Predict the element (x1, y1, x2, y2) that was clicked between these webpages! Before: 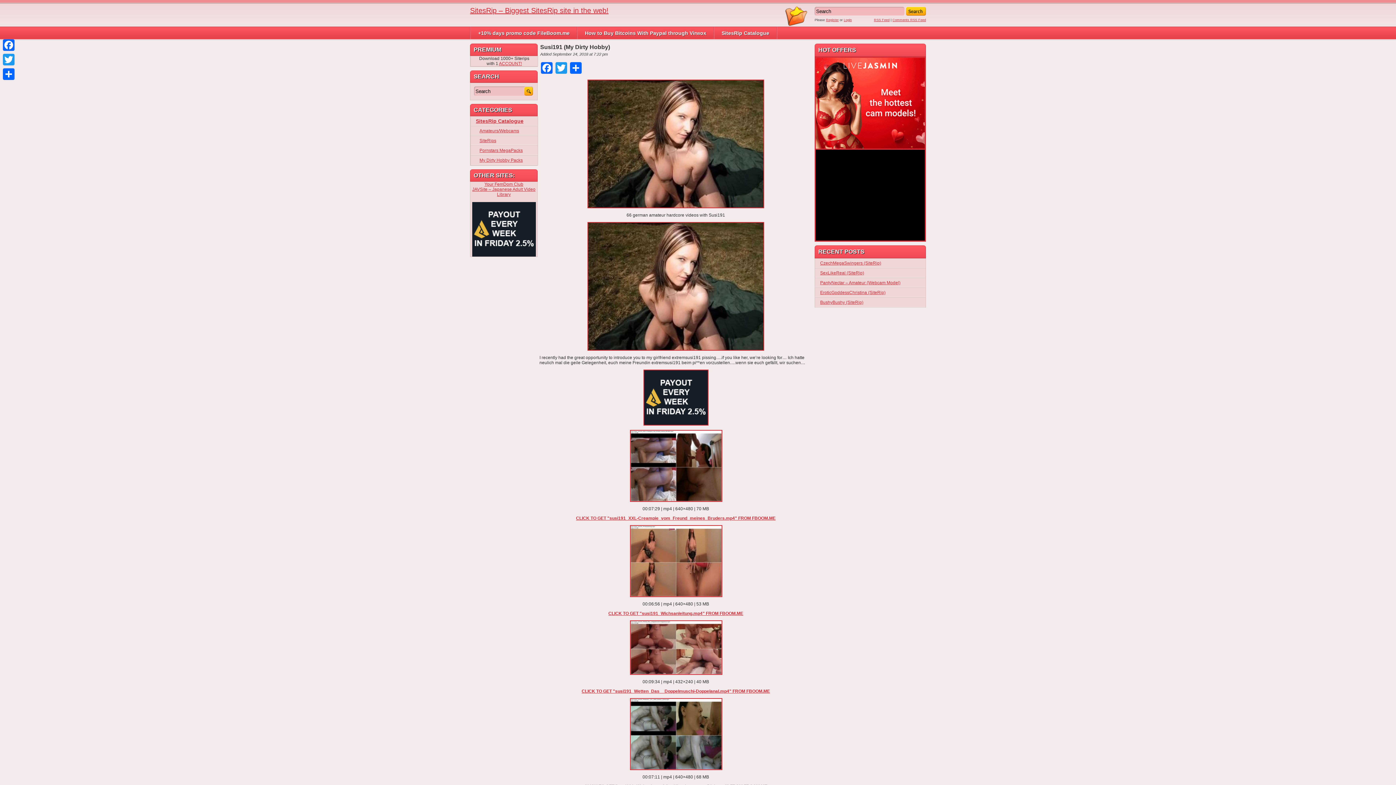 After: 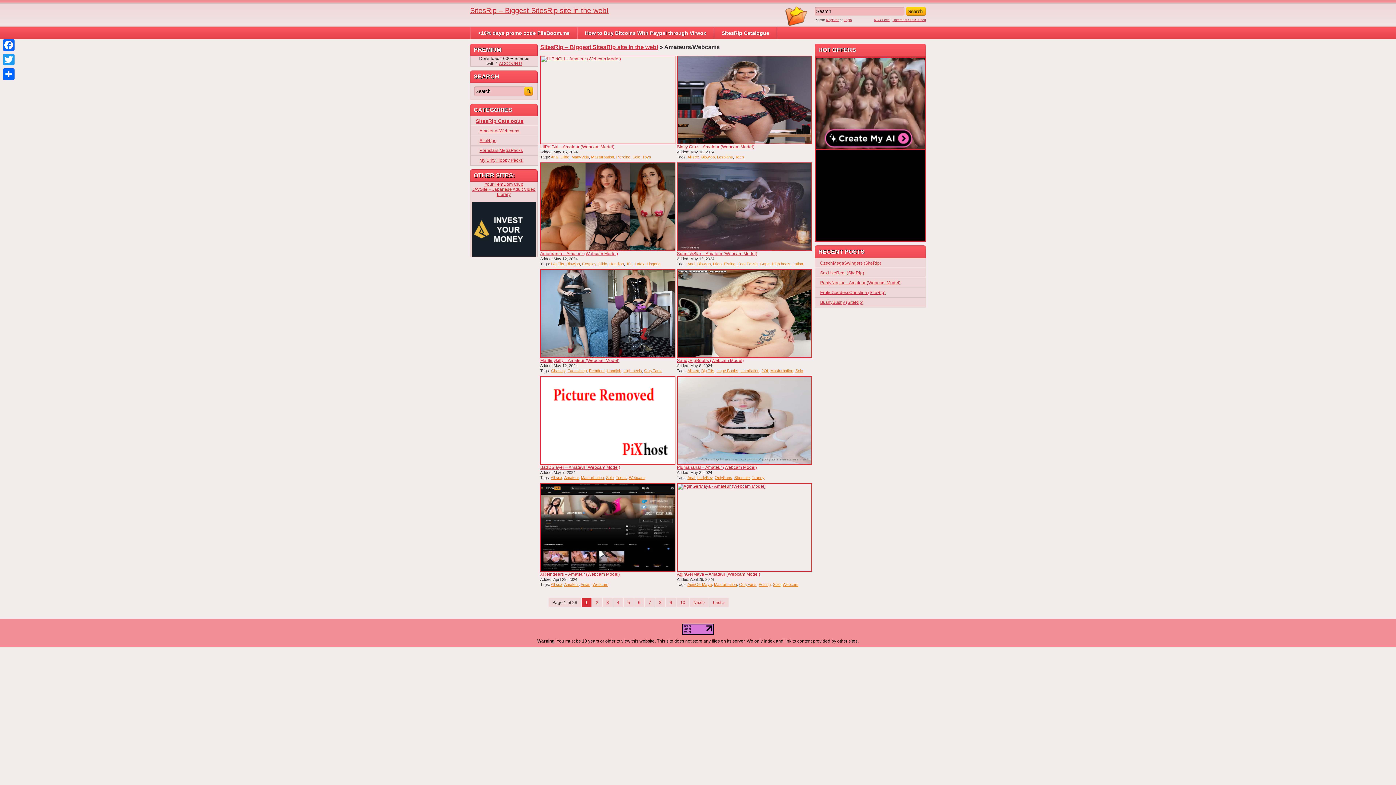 Action: bbox: (479, 128, 519, 133) label: Amateurs/Webcams